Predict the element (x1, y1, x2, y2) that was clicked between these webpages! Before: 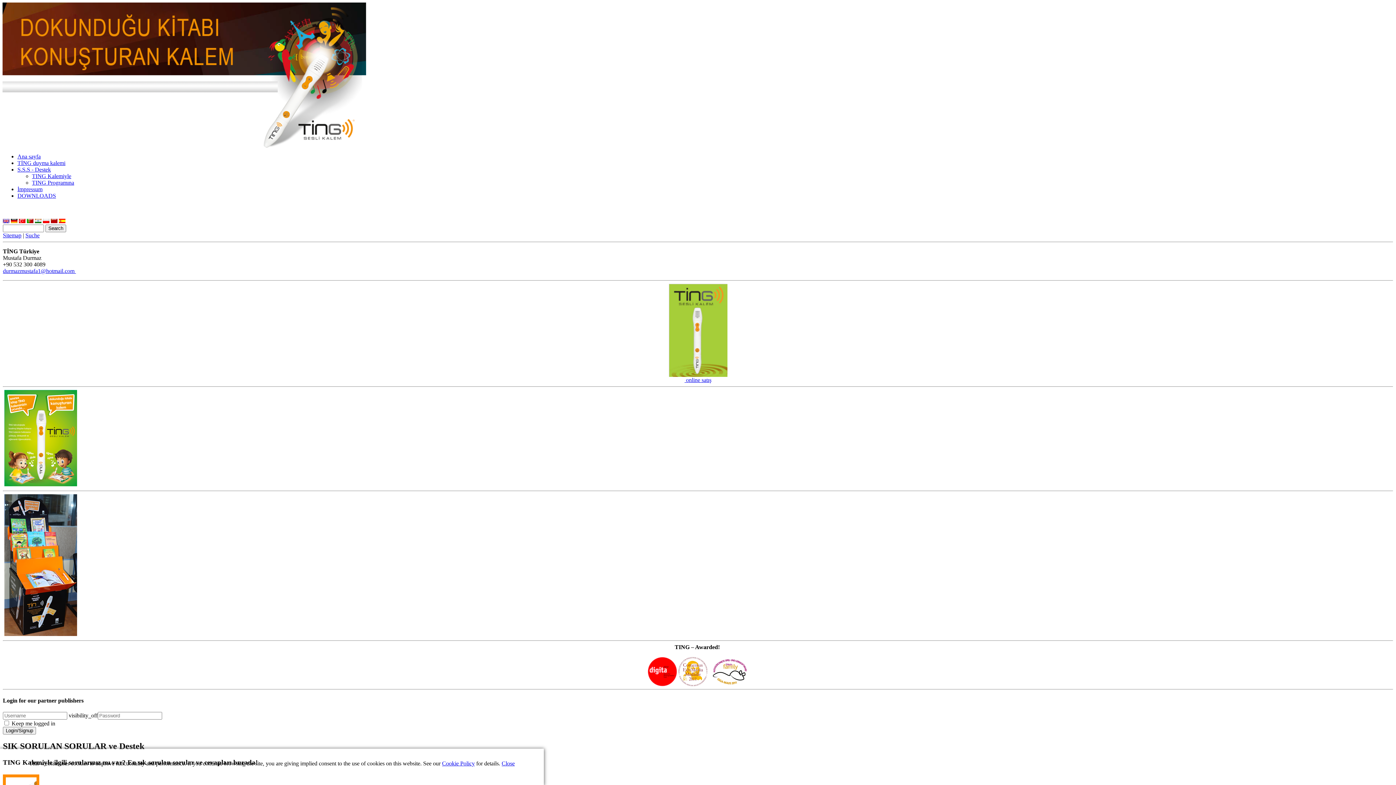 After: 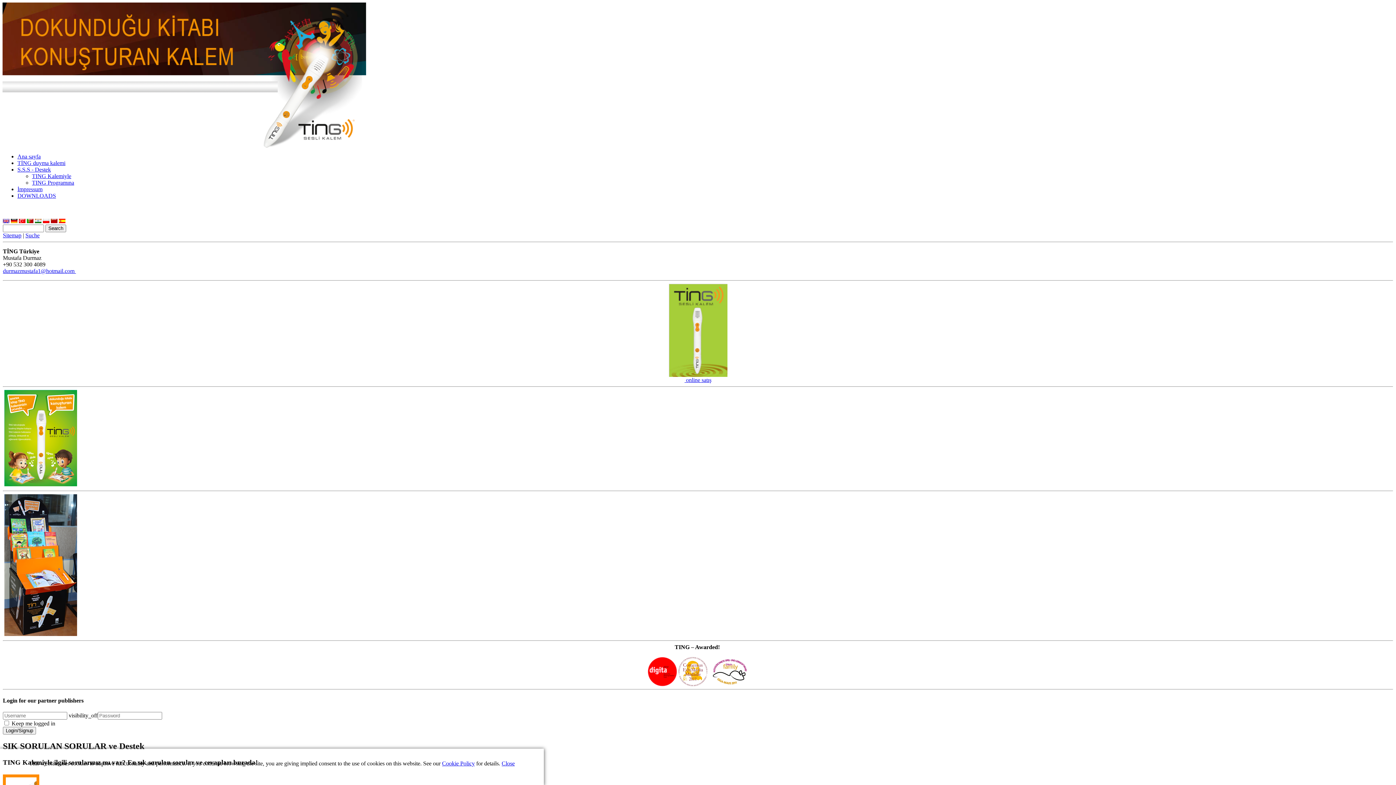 Action: bbox: (50, 218, 57, 224)